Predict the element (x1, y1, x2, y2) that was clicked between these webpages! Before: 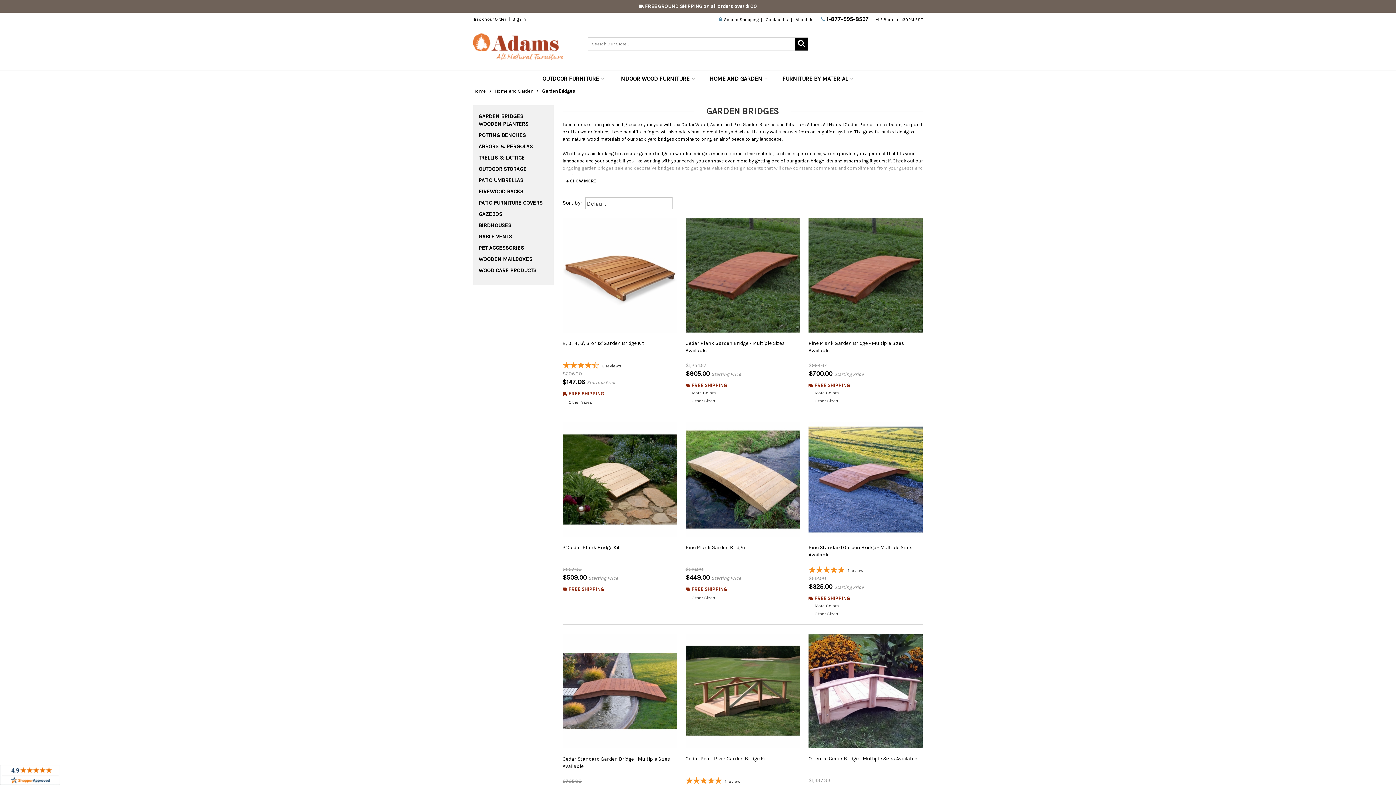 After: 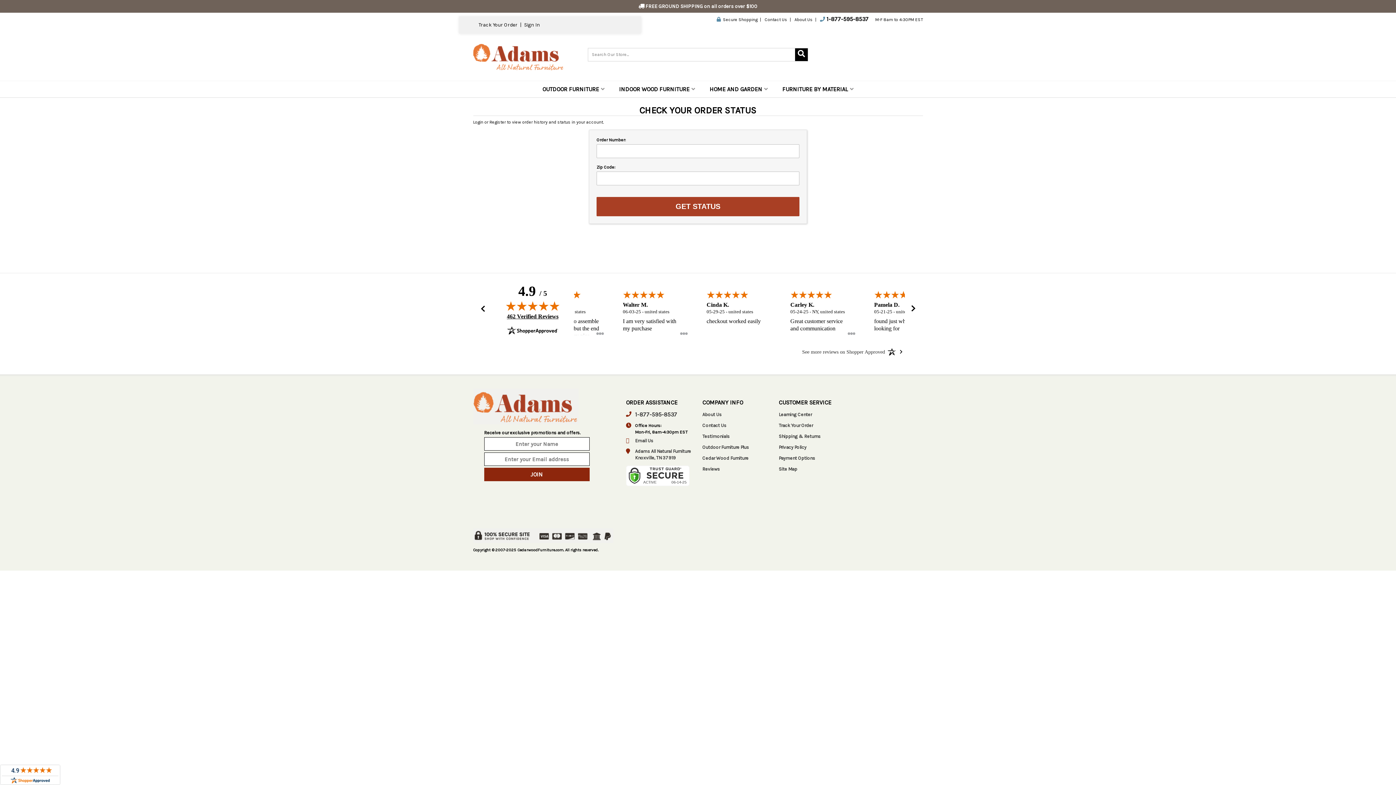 Action: label: Track Your Order bbox: (473, 16, 506, 21)